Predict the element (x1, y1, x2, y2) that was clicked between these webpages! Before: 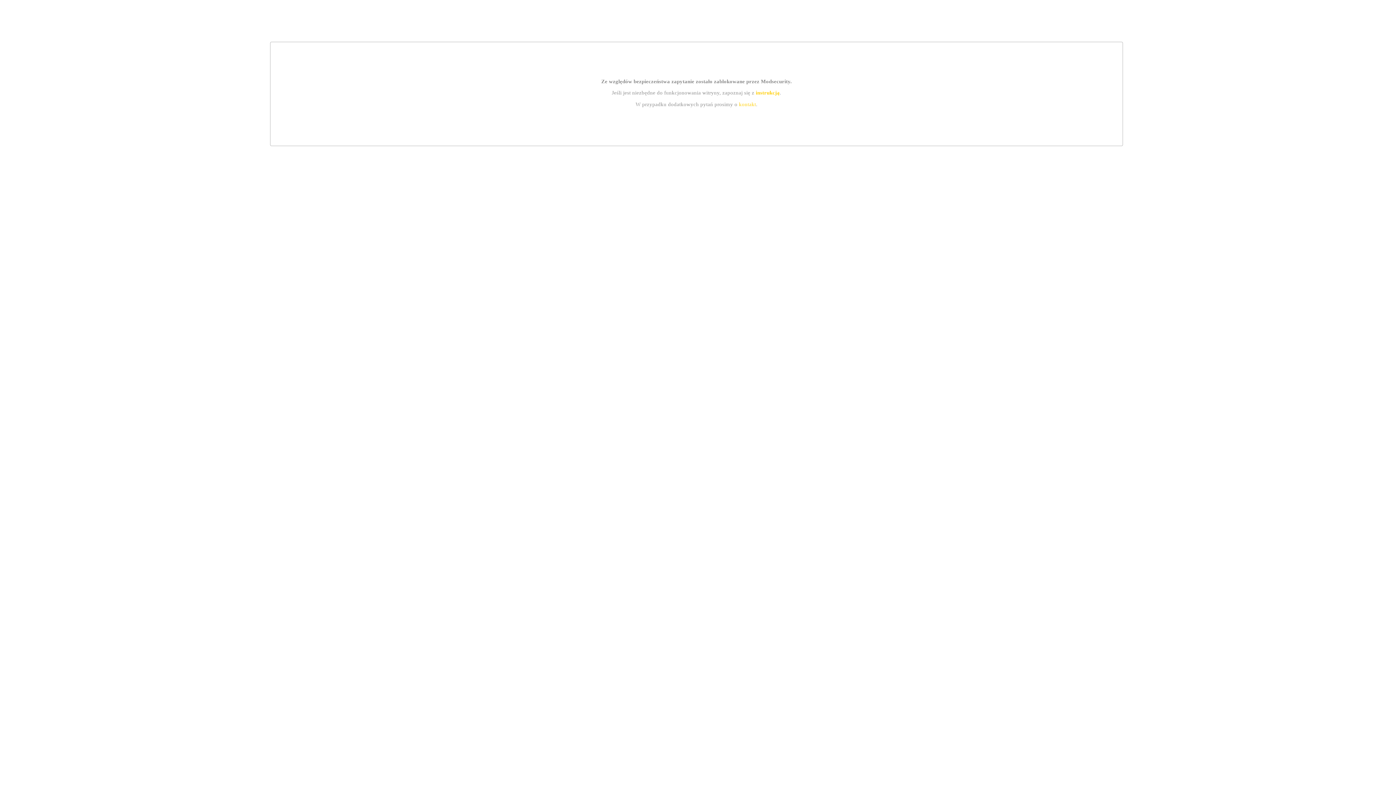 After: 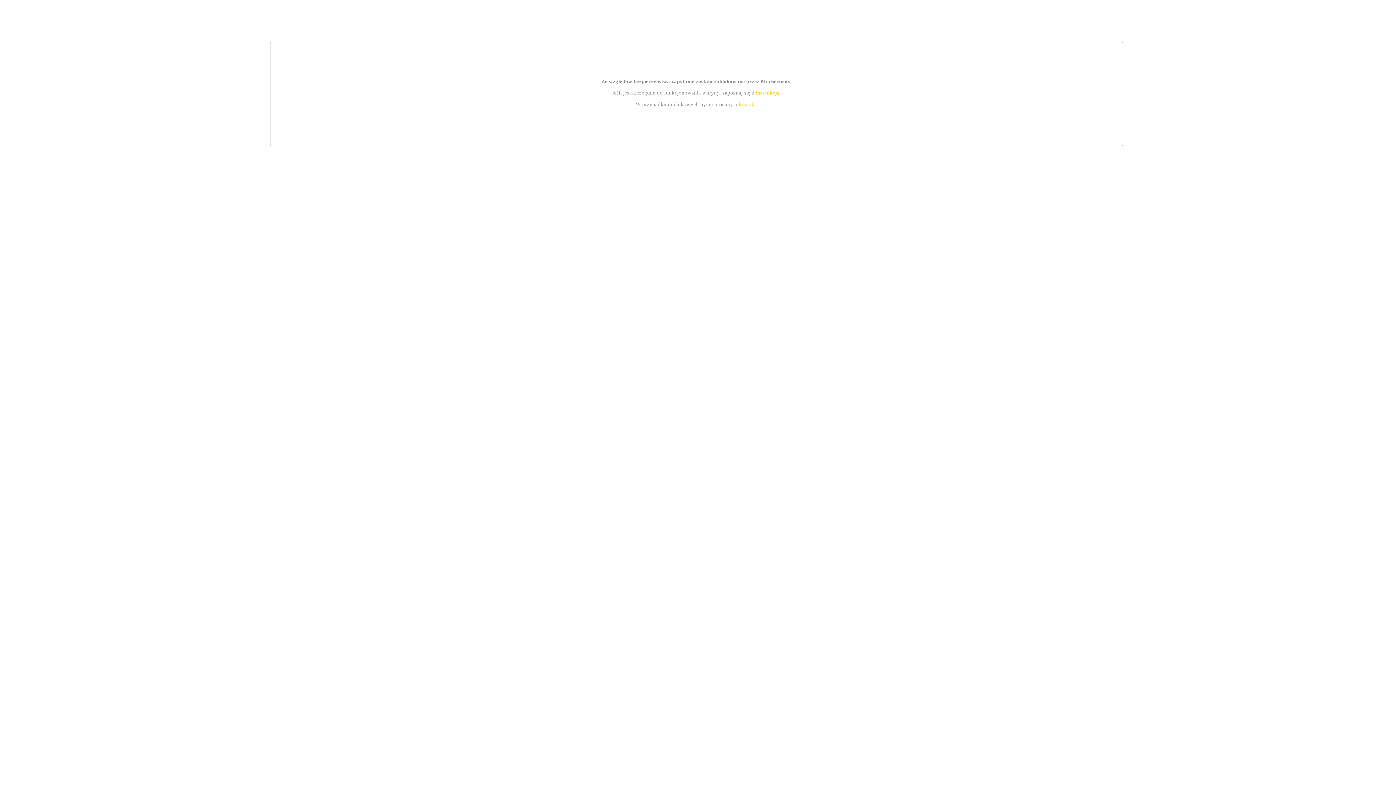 Action: bbox: (755, 89, 779, 95) label: instrukcją